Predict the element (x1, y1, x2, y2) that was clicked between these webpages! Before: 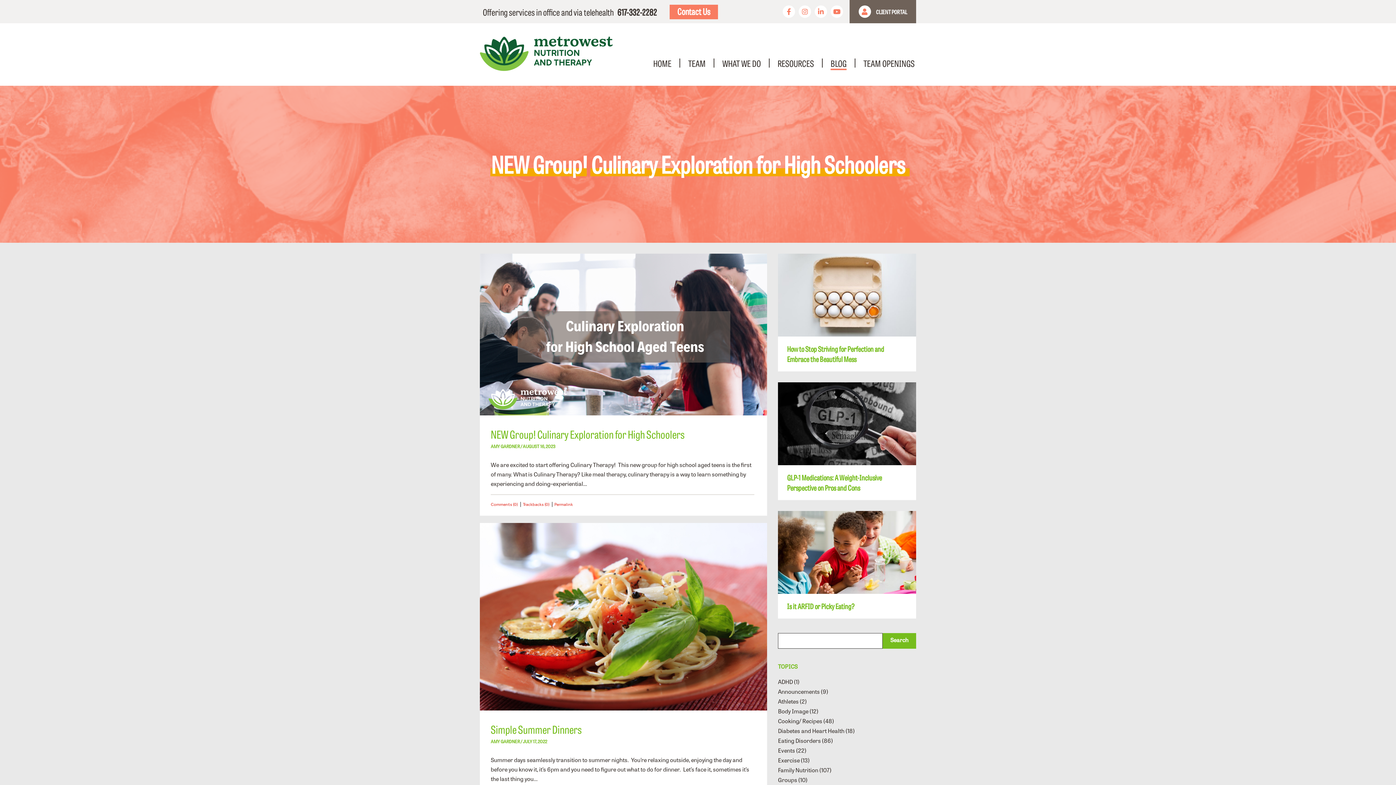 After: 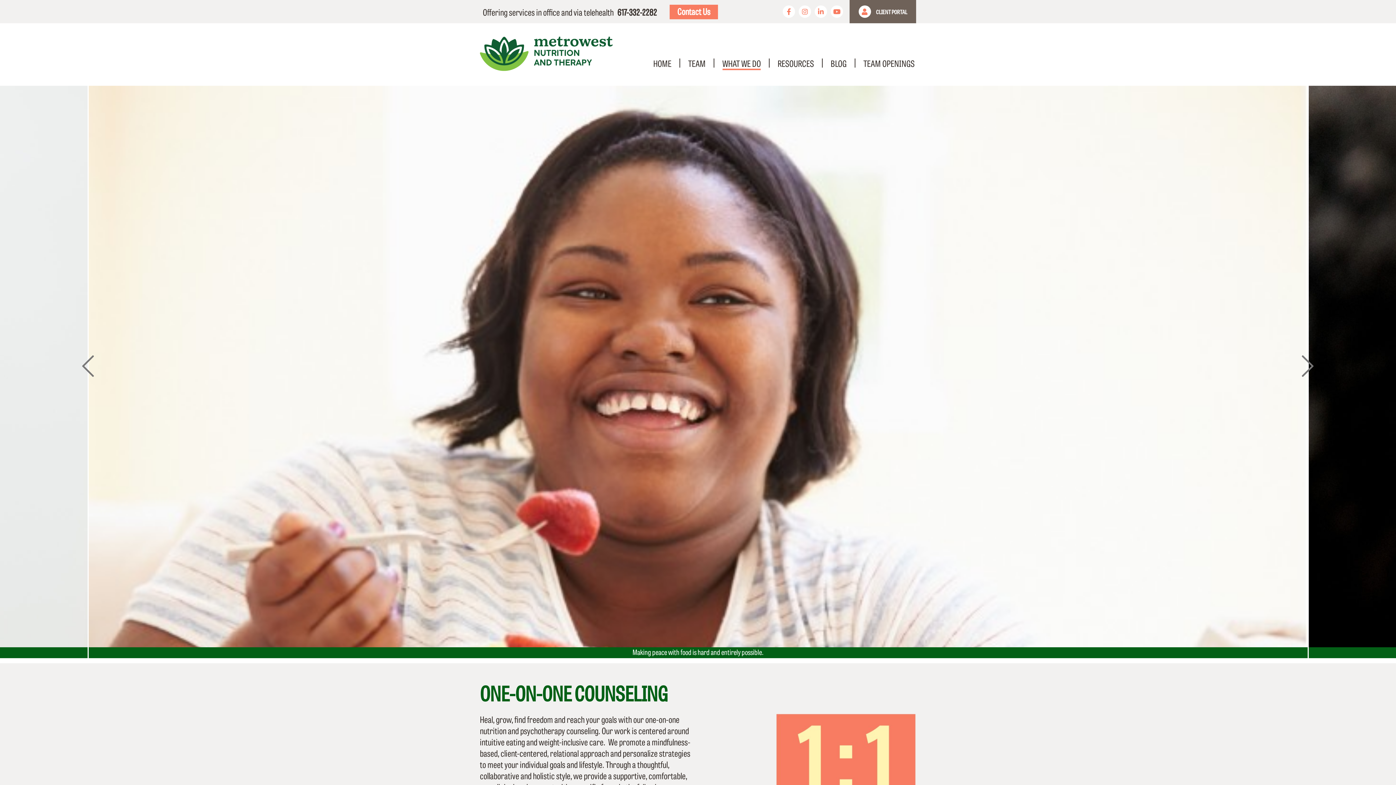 Action: bbox: (722, 58, 761, 67) label: WHAT WE DO